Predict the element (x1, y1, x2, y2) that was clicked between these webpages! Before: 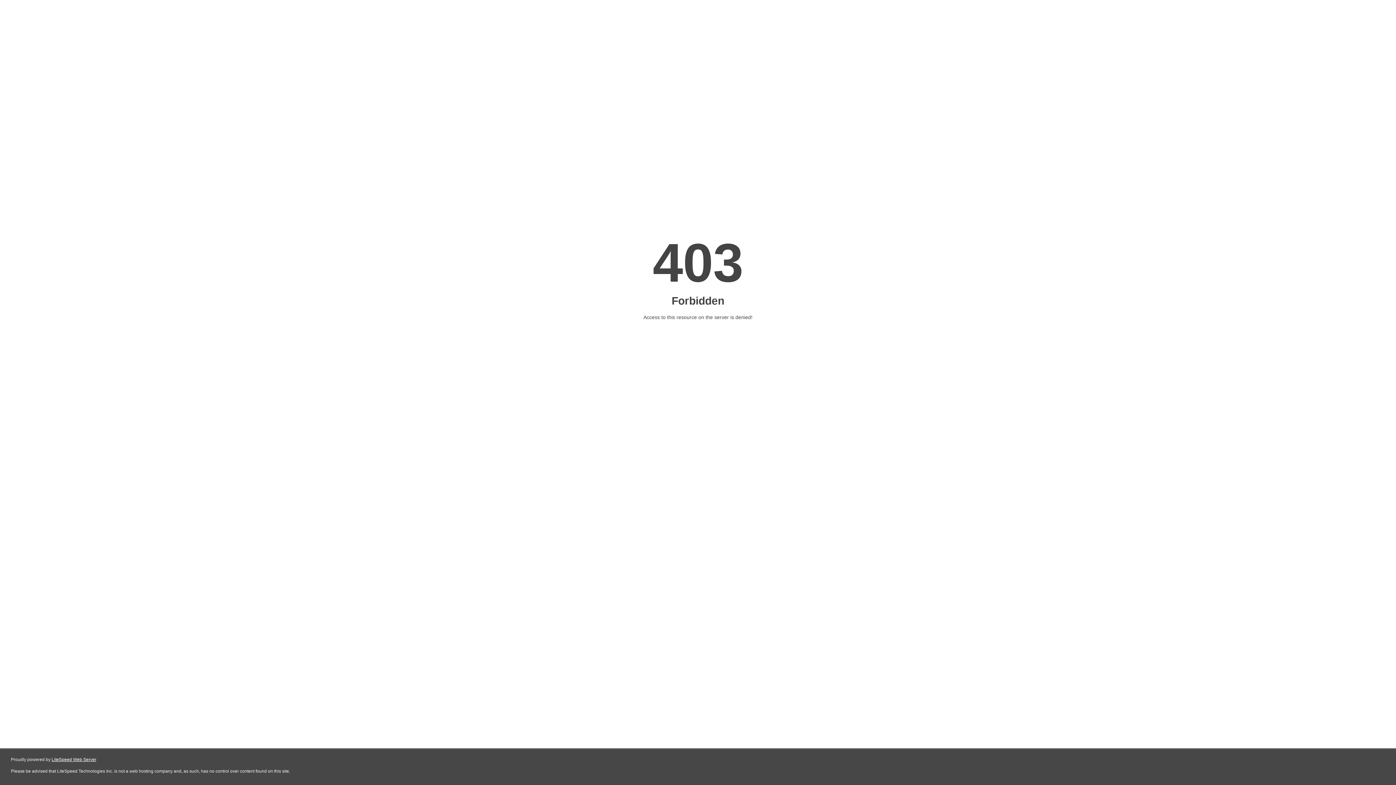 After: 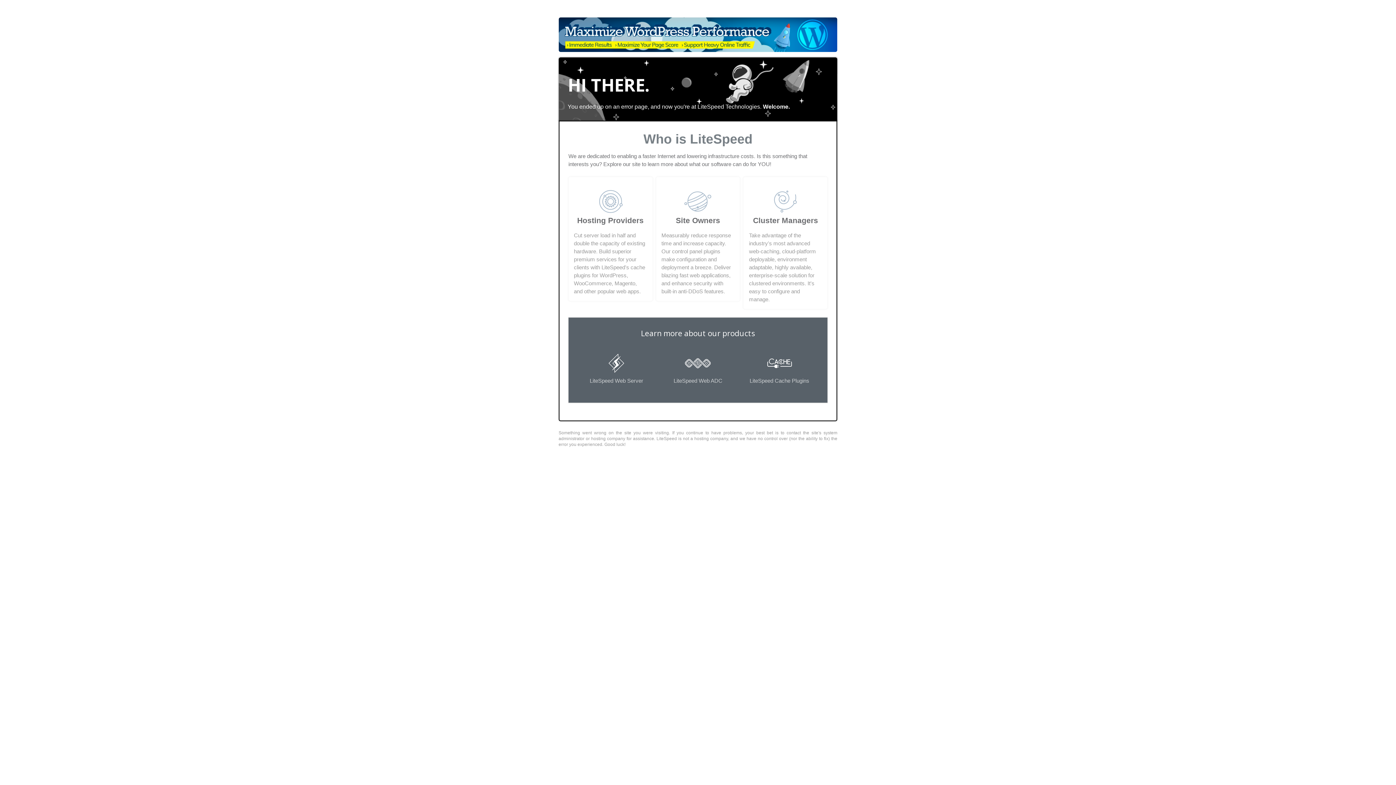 Action: label: LiteSpeed Web Server bbox: (51, 757, 96, 762)